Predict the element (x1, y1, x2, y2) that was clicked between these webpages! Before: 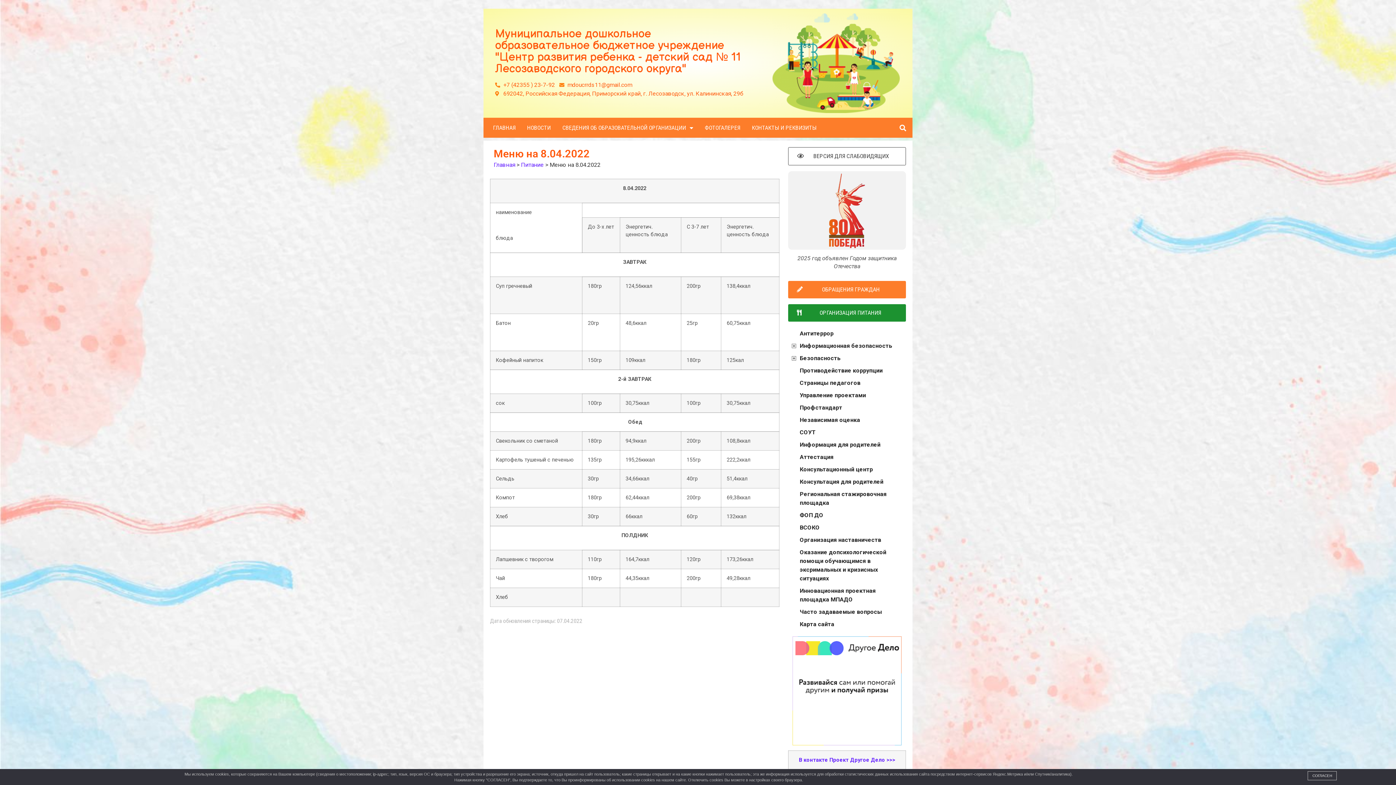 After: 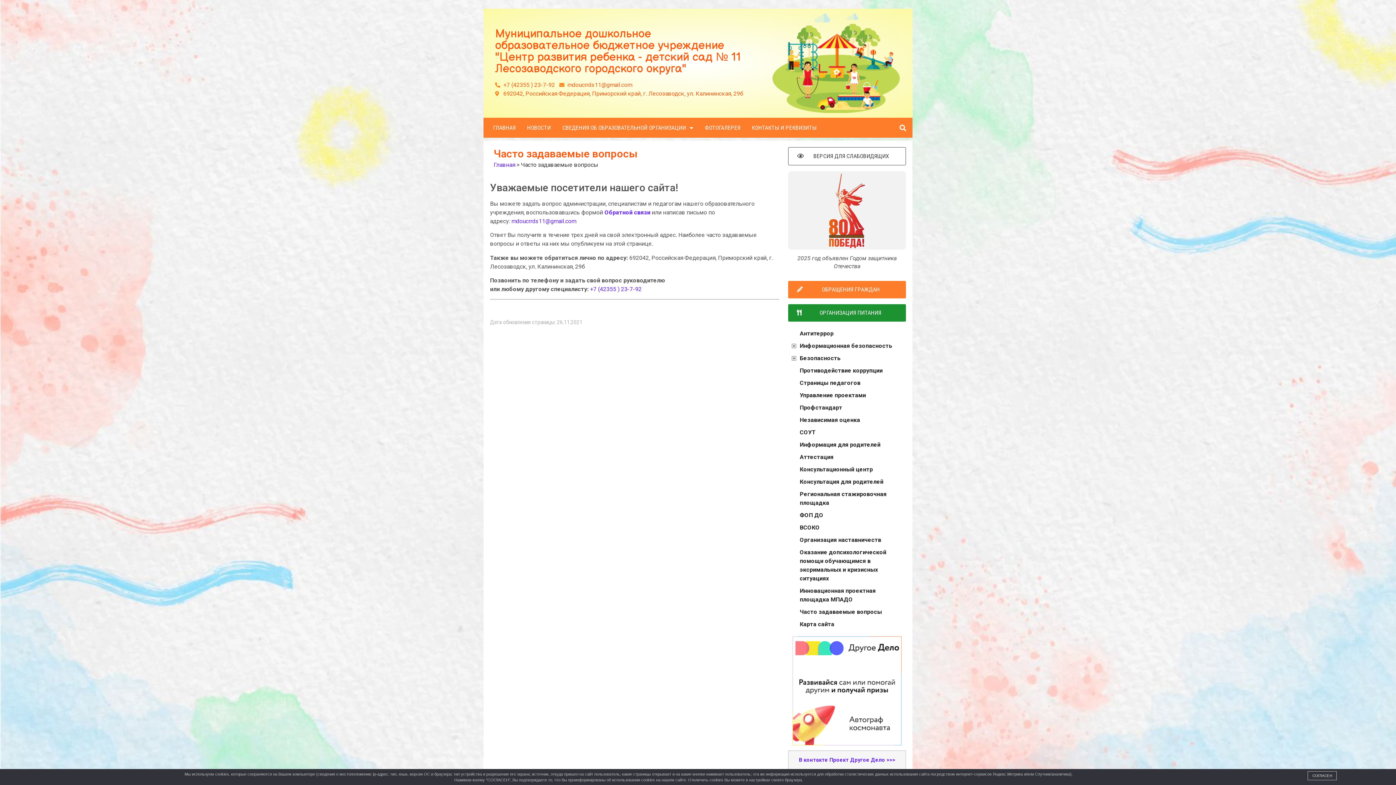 Action: bbox: (788, 606, 906, 618) label: Часто задаваемые вопросы